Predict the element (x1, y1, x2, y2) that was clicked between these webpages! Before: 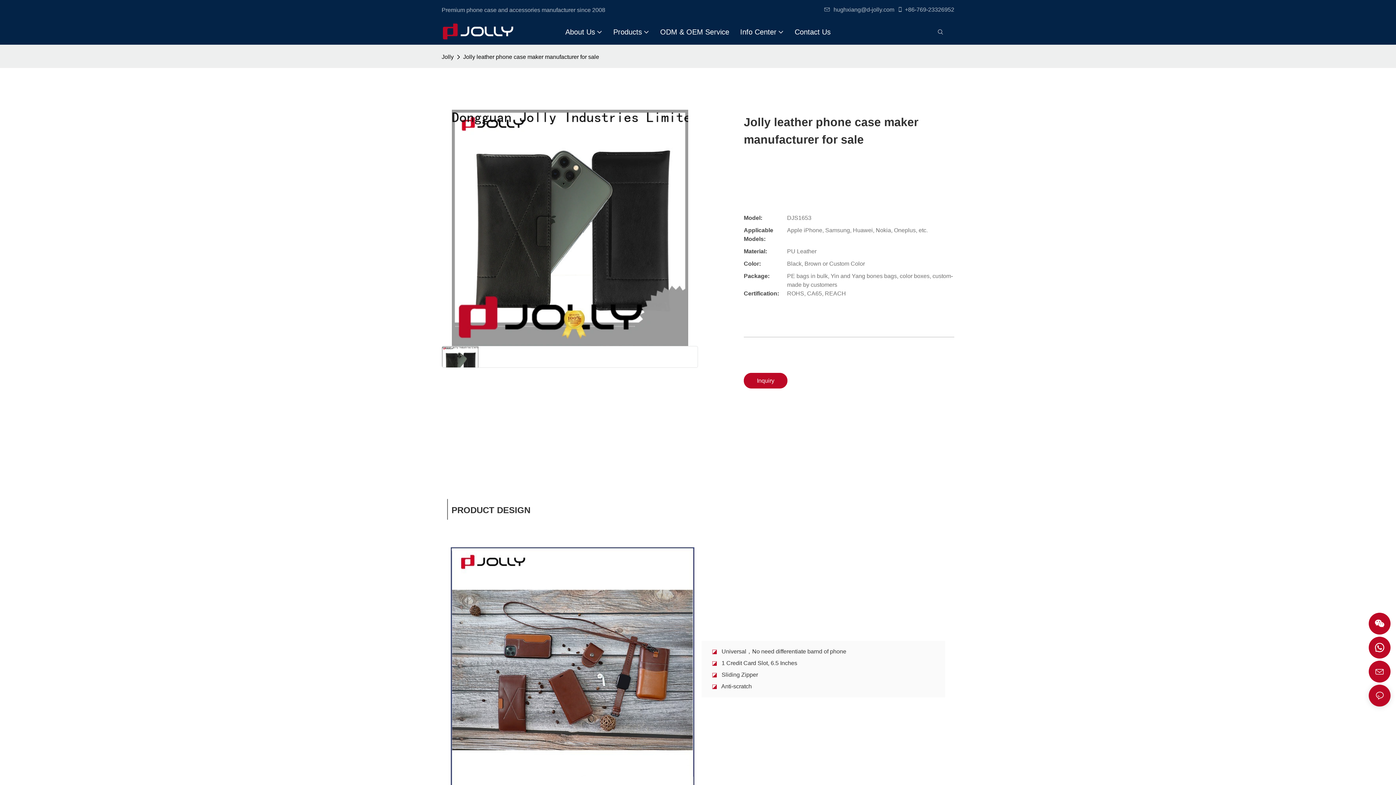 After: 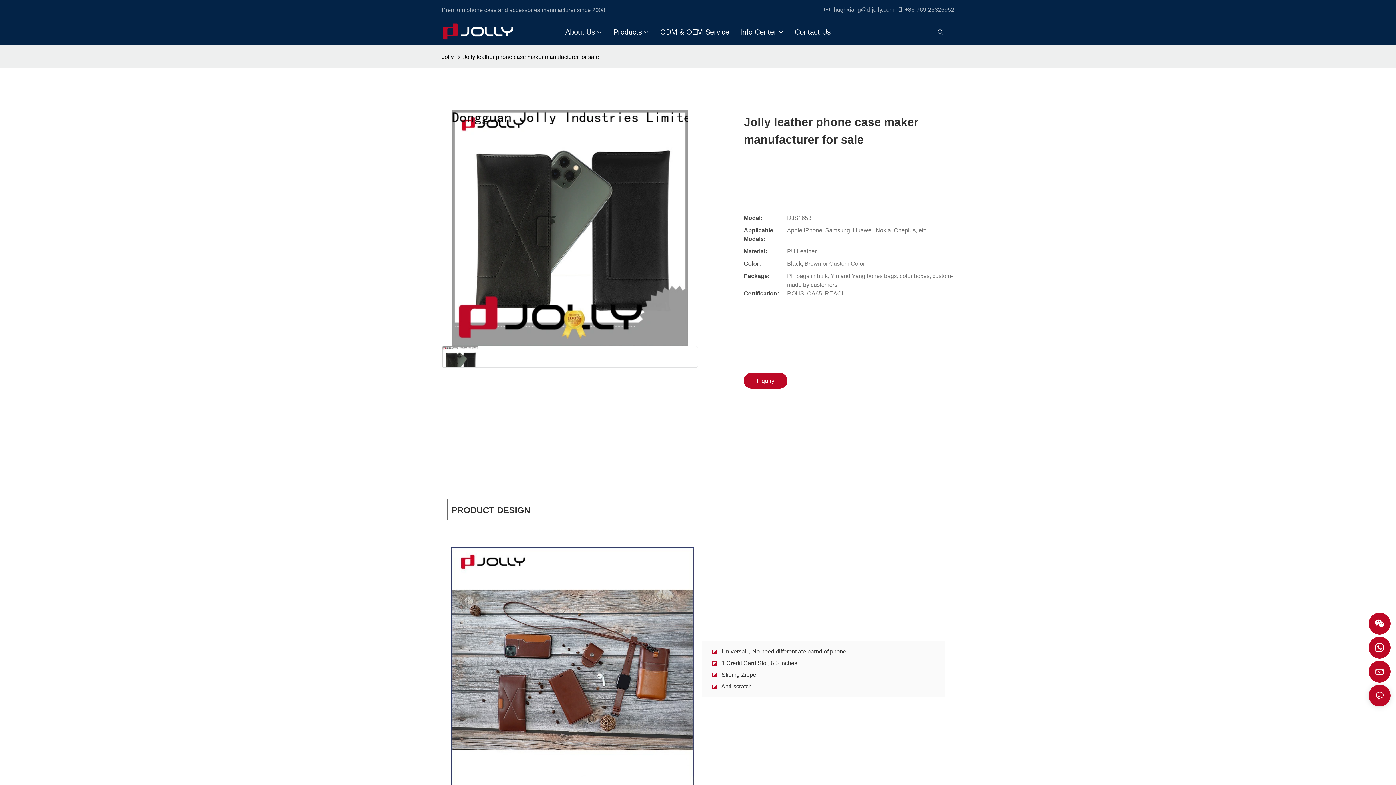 Action: bbox: (896, 6, 954, 12) label: +86-769-23326952